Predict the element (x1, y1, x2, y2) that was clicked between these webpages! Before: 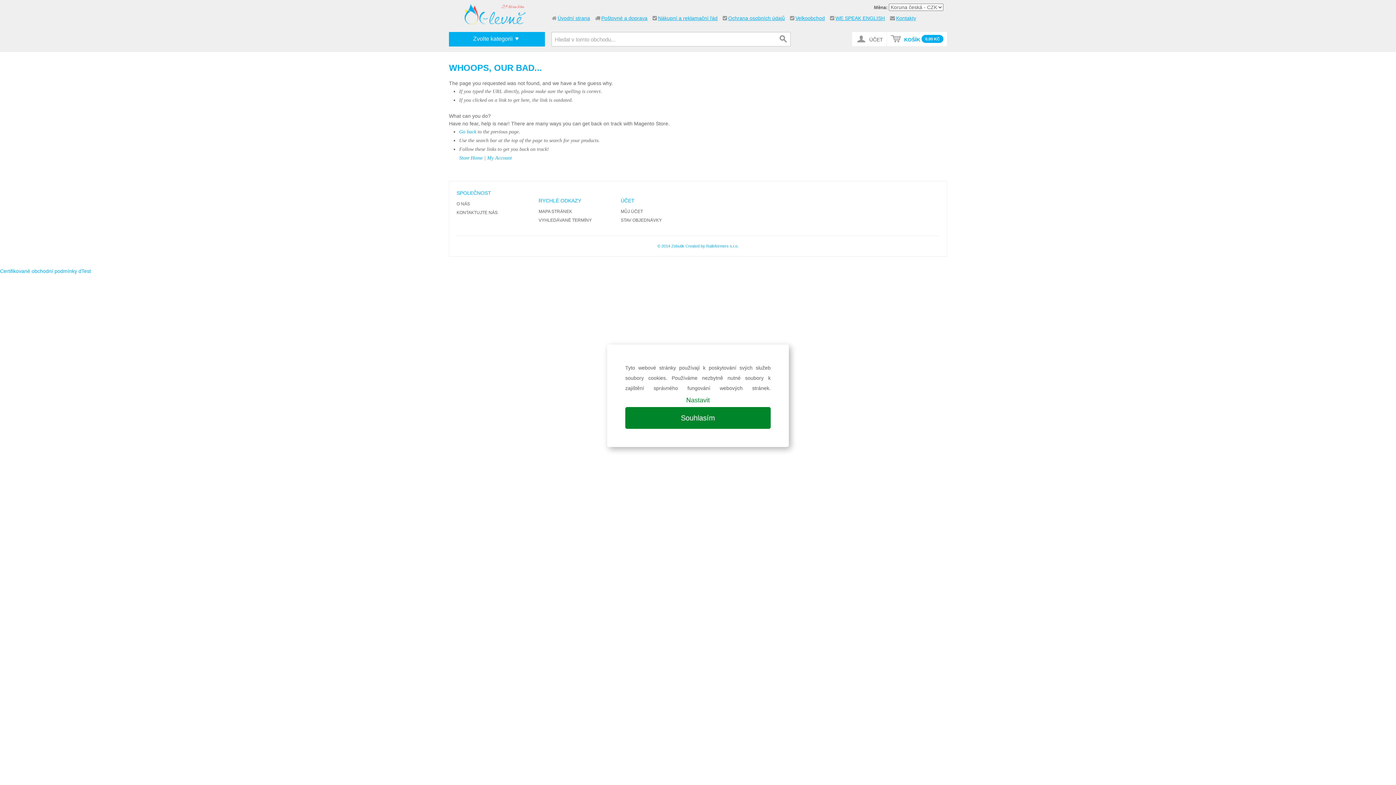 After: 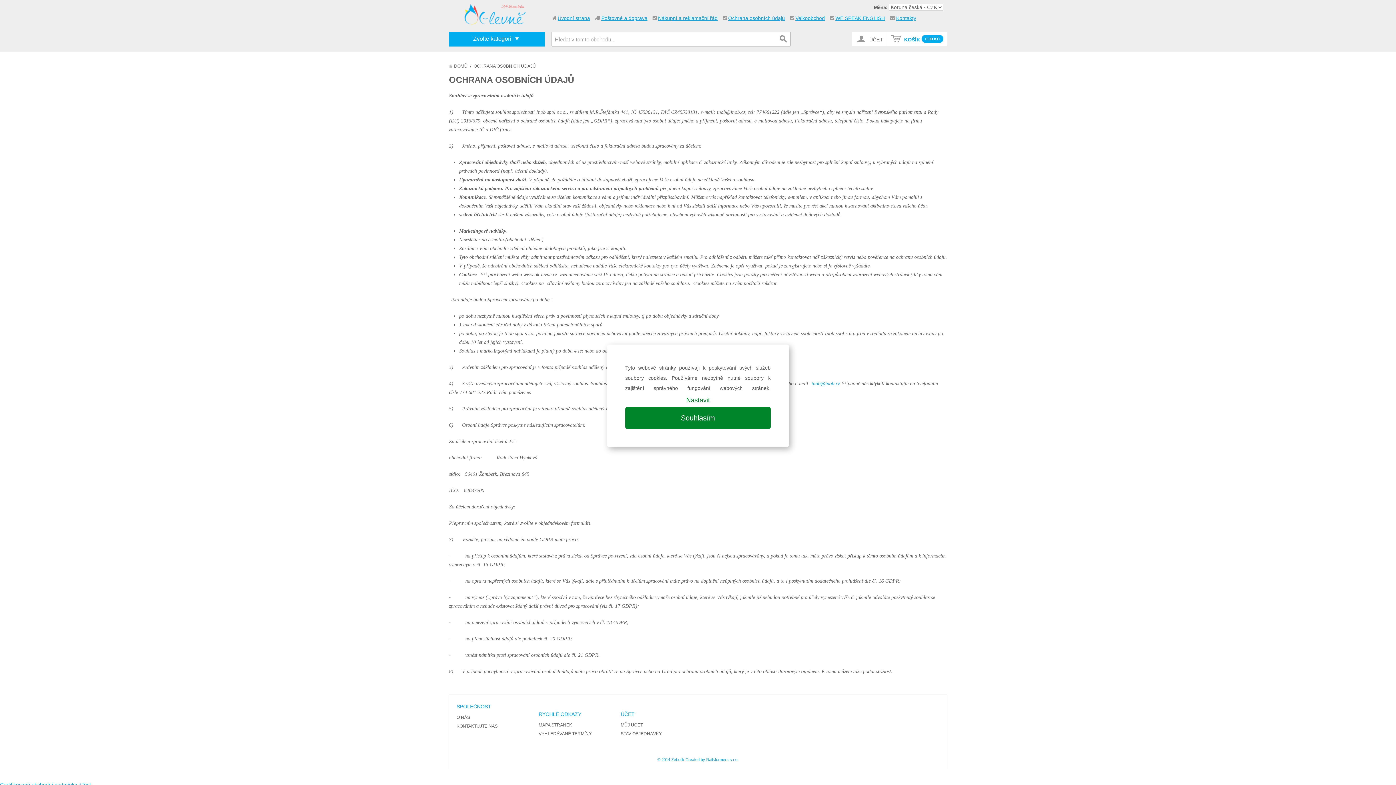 Action: label: Ochrana osobních údajů bbox: (728, 15, 785, 21)